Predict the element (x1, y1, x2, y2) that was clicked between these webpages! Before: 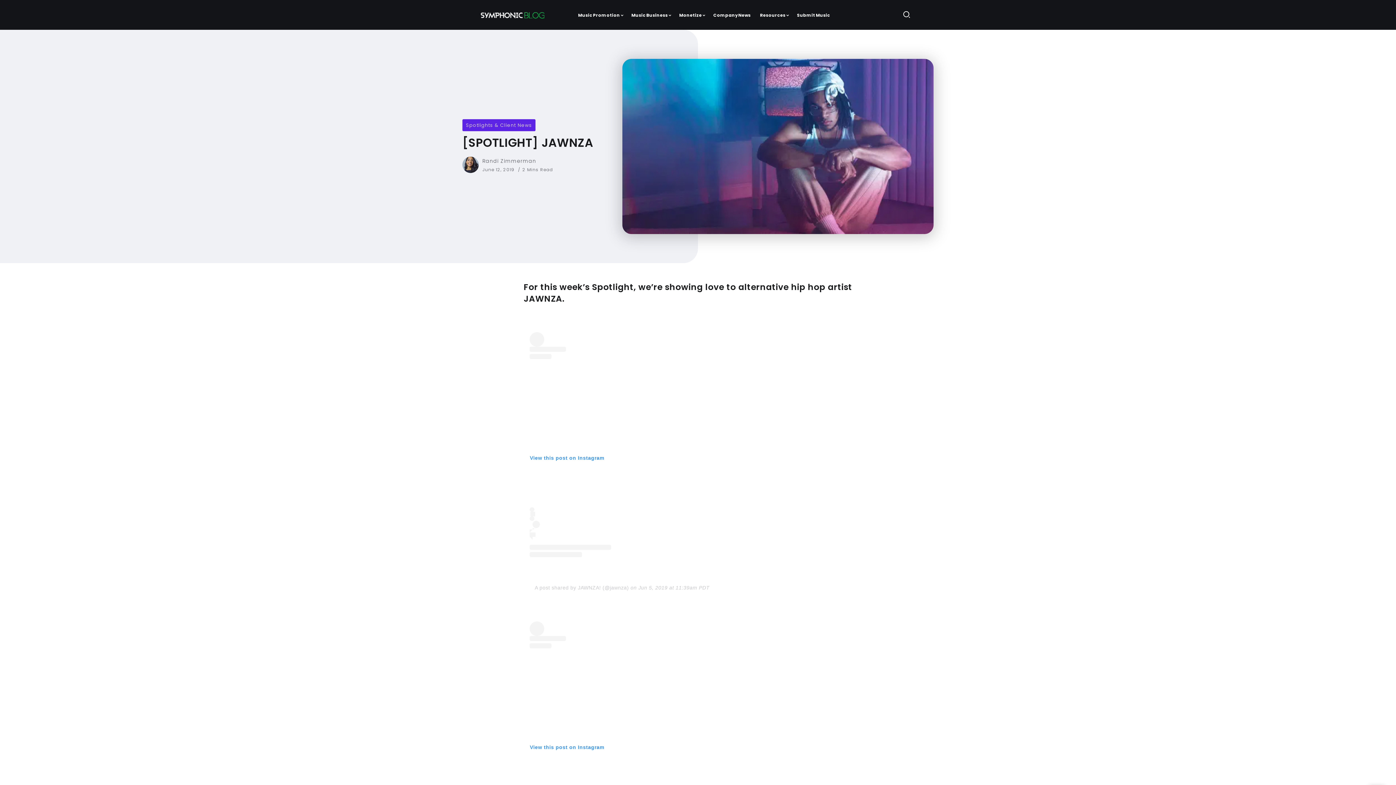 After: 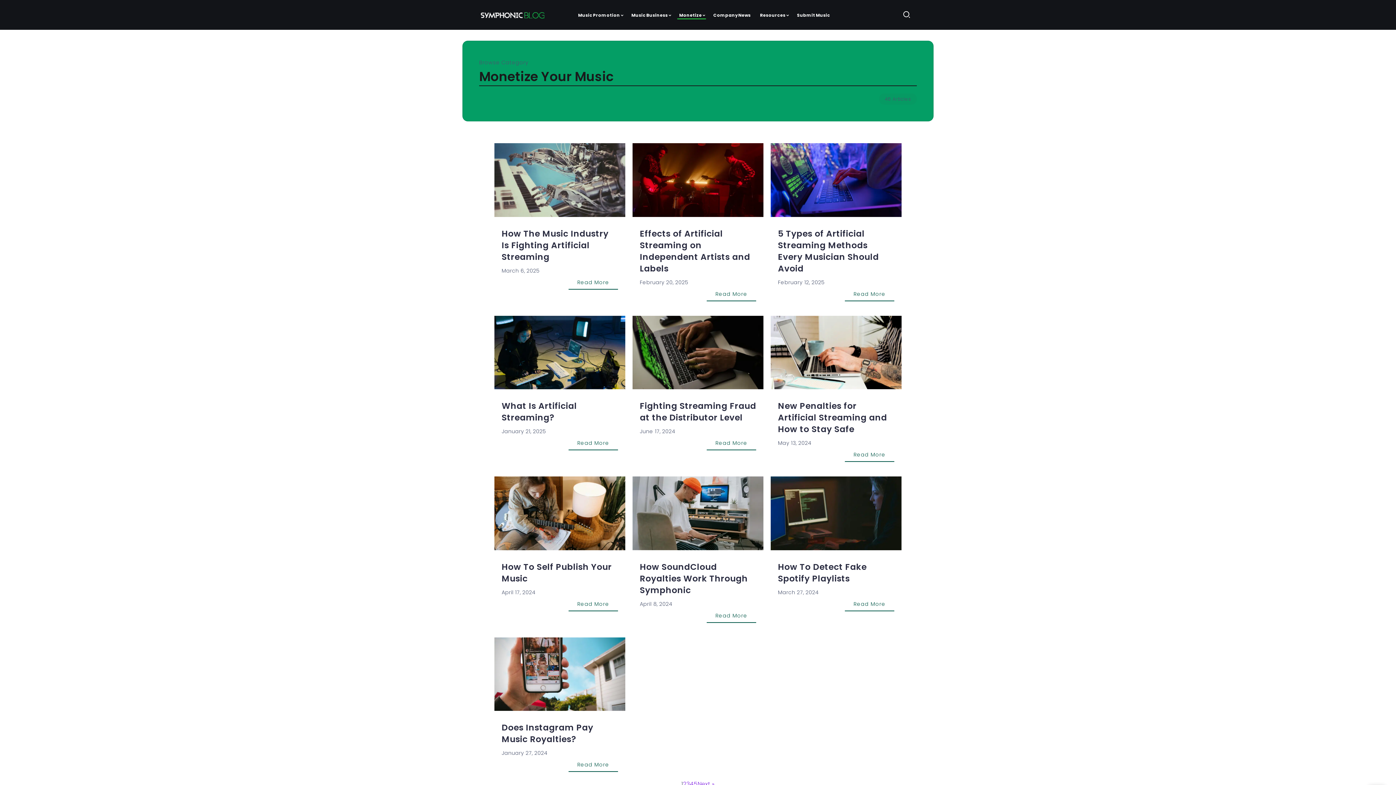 Action: label: Monetize bbox: (677, 11, 706, 19)